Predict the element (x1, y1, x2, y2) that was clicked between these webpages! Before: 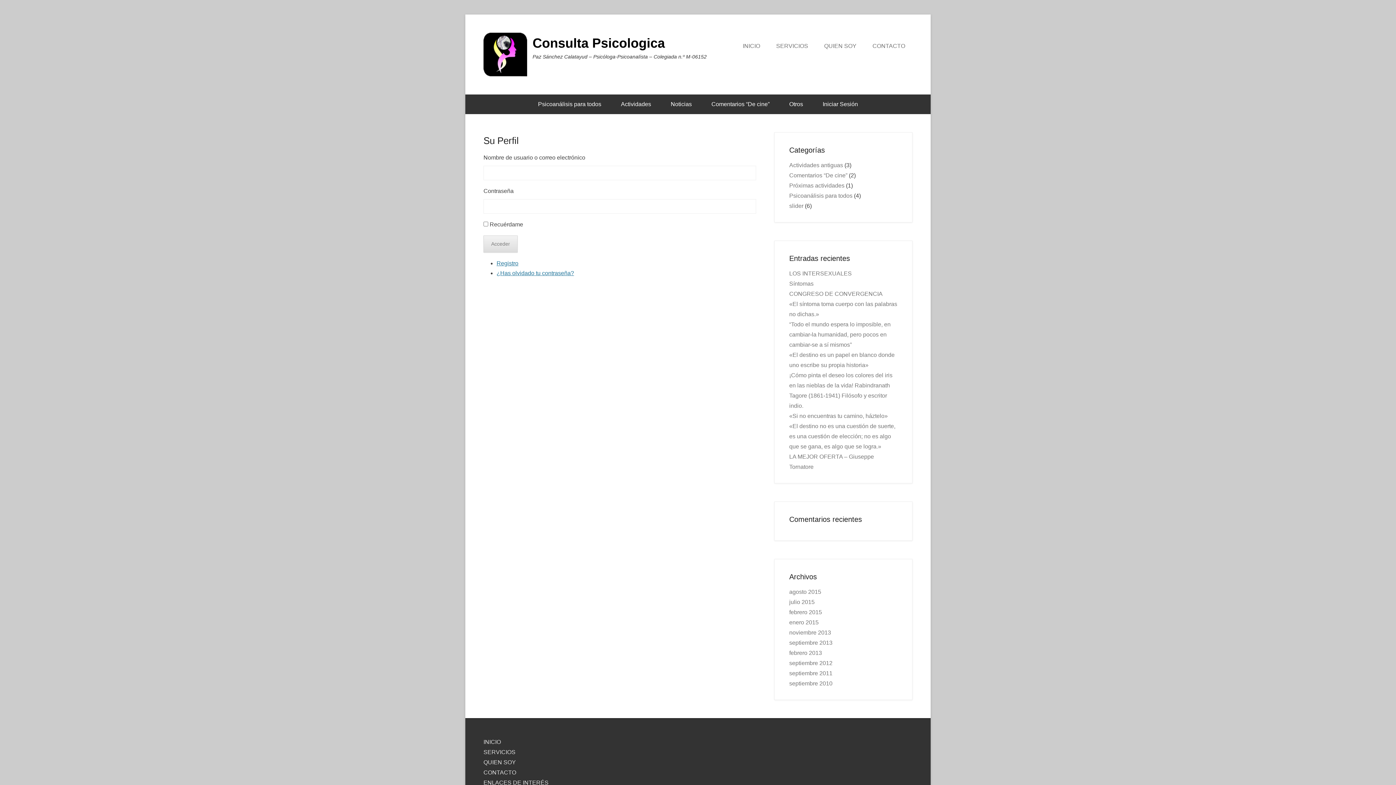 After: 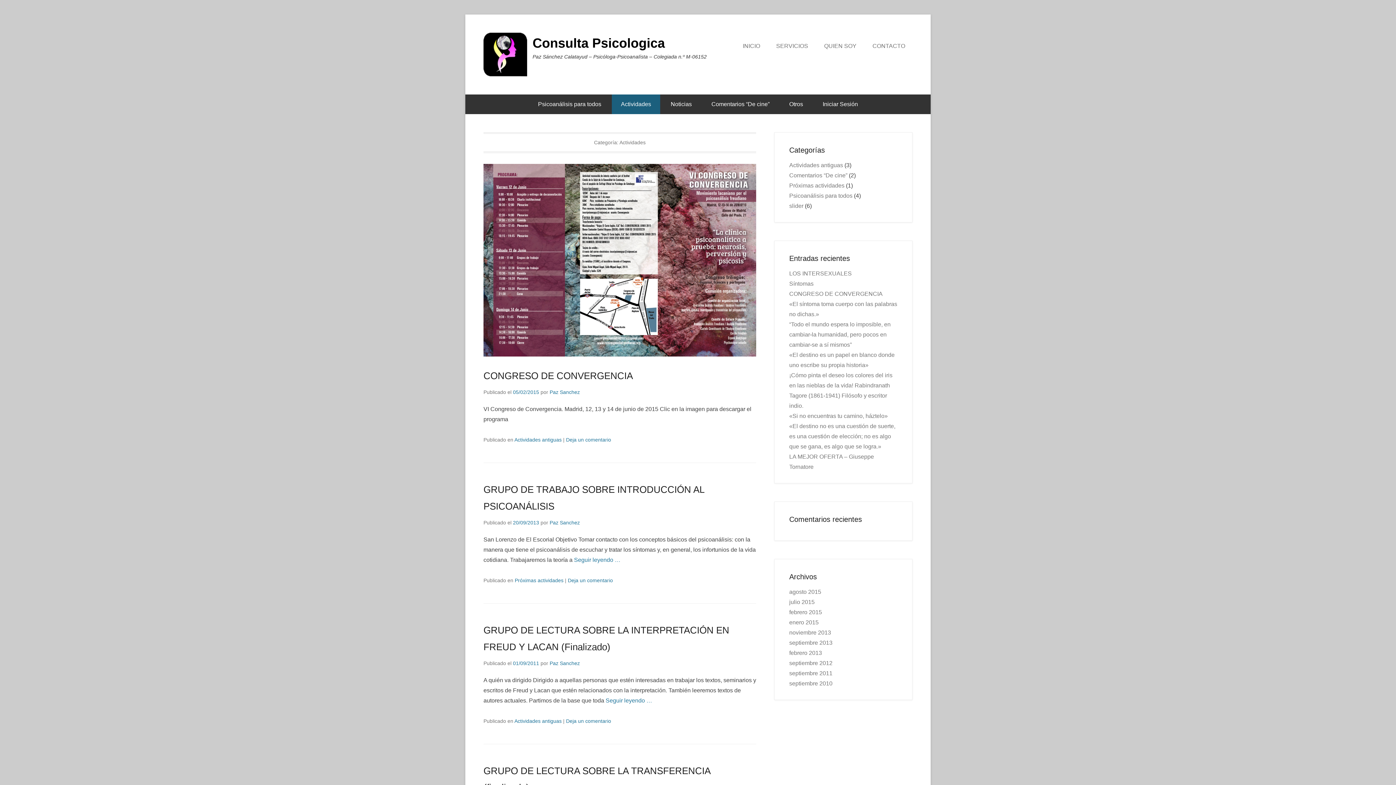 Action: bbox: (612, 94, 660, 114) label: Actividades